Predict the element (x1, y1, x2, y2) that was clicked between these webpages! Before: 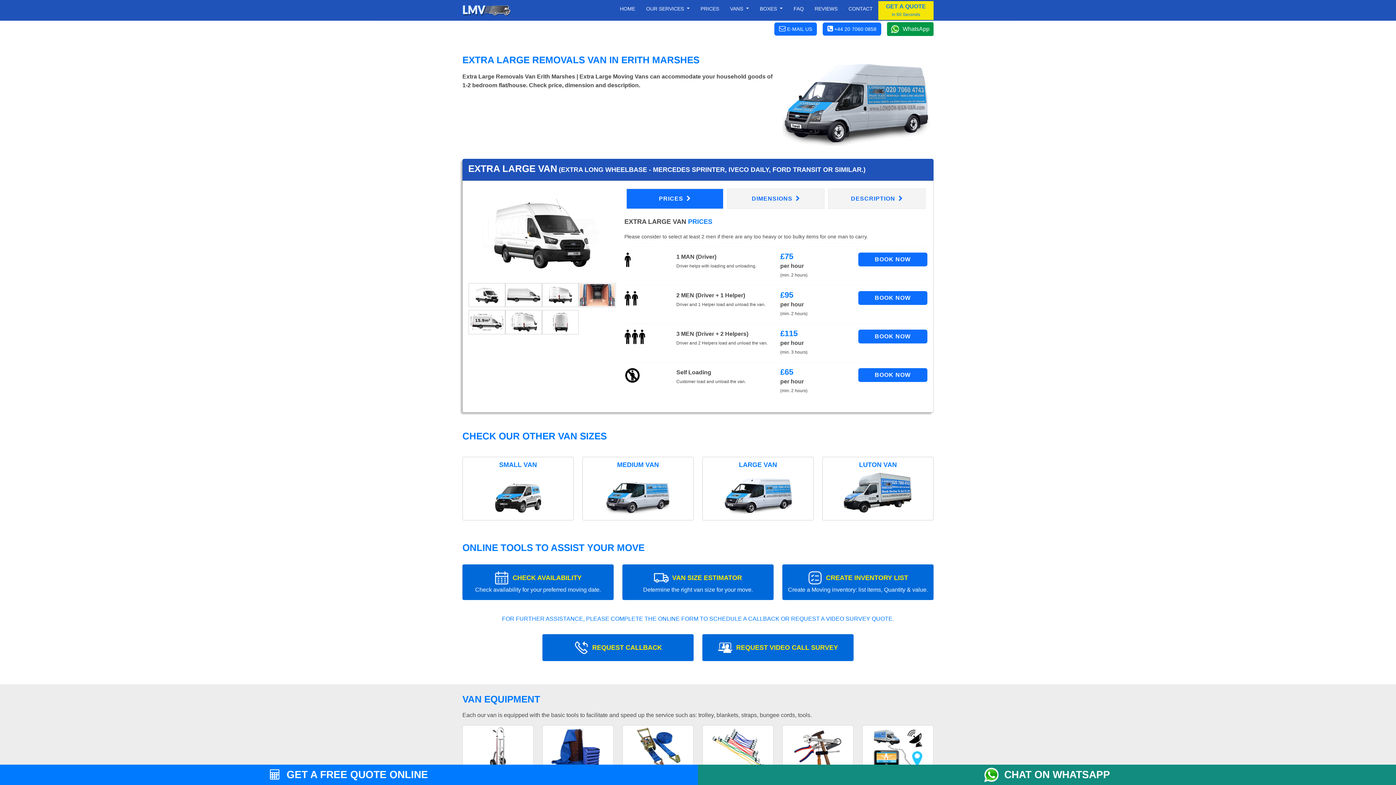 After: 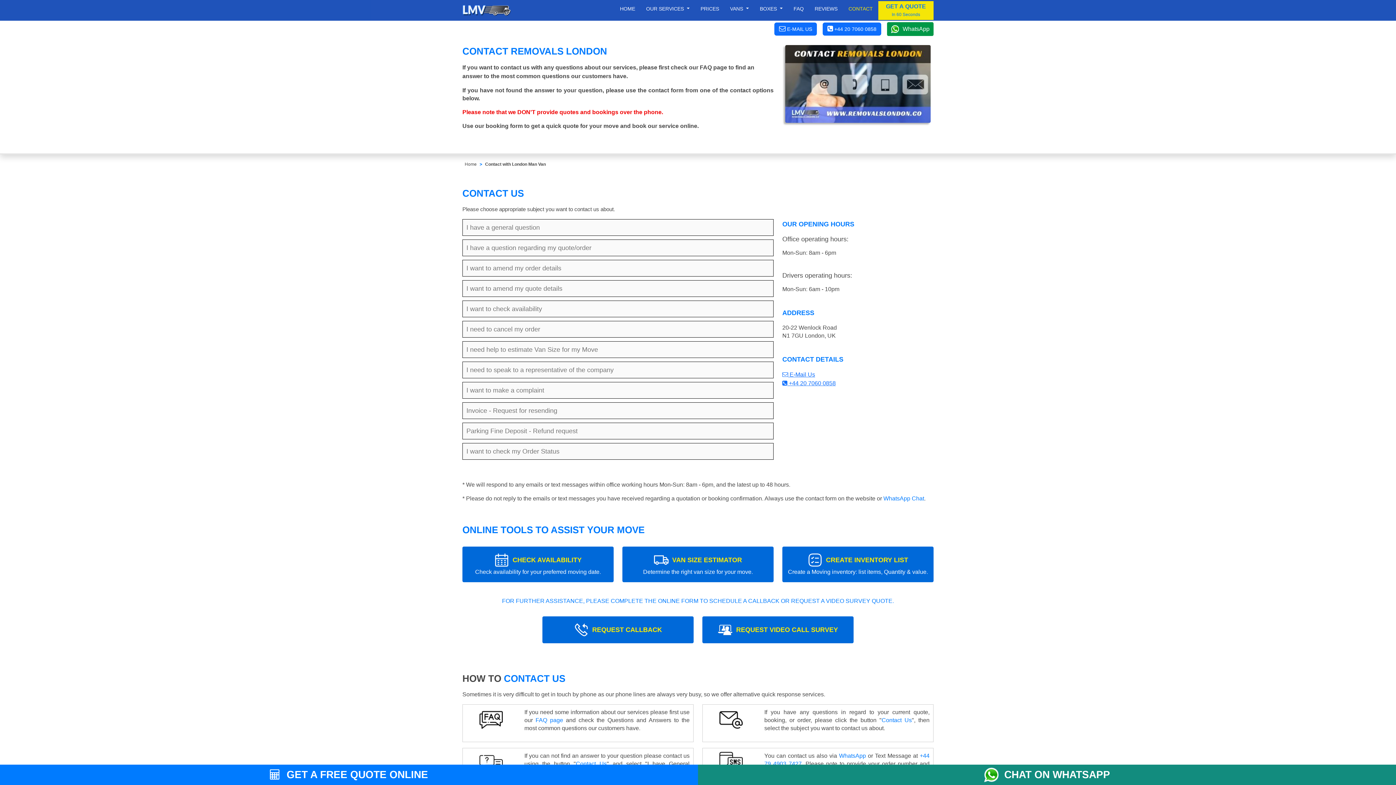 Action: bbox: (845, 0, 876, 17) label: CONTACT